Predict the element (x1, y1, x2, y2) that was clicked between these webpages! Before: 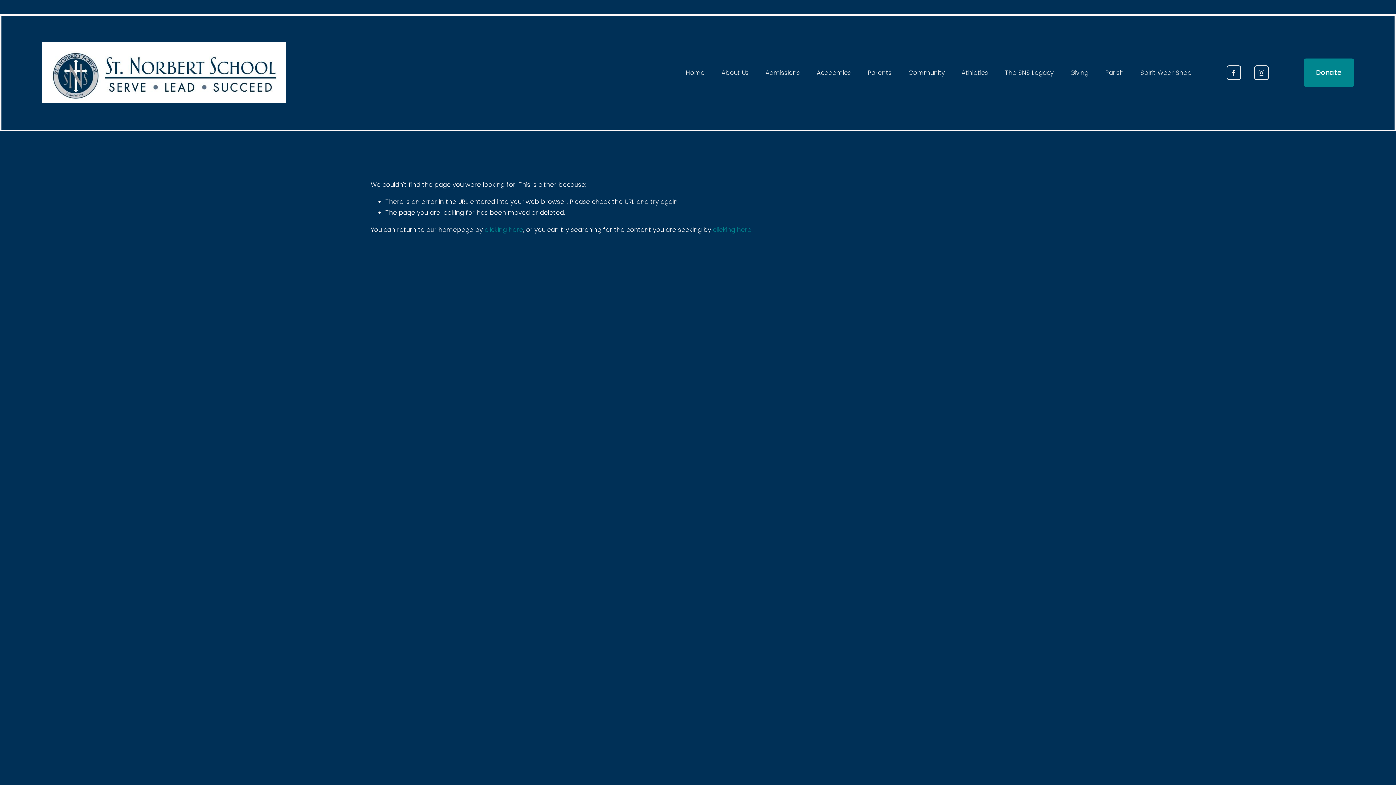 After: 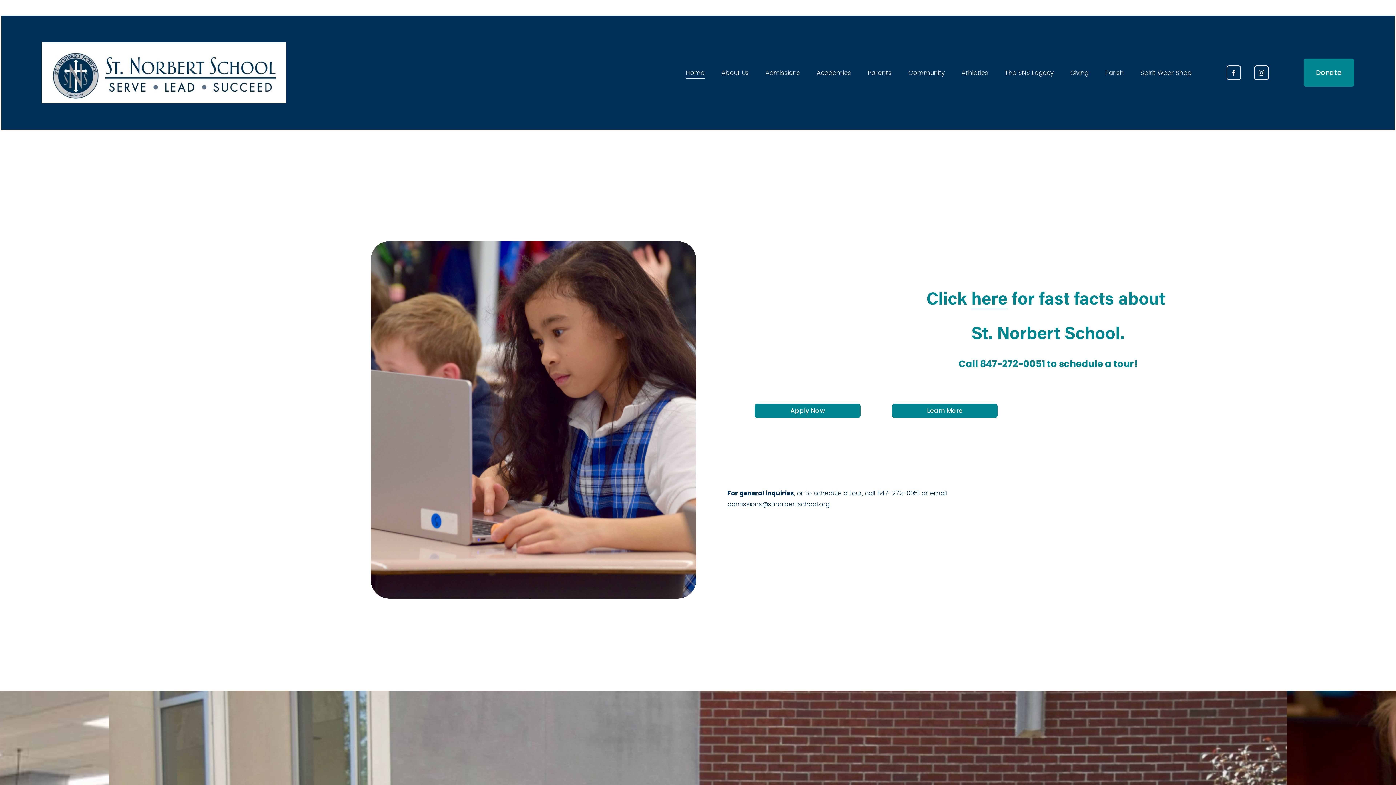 Action: label: Home bbox: (685, 66, 704, 78)